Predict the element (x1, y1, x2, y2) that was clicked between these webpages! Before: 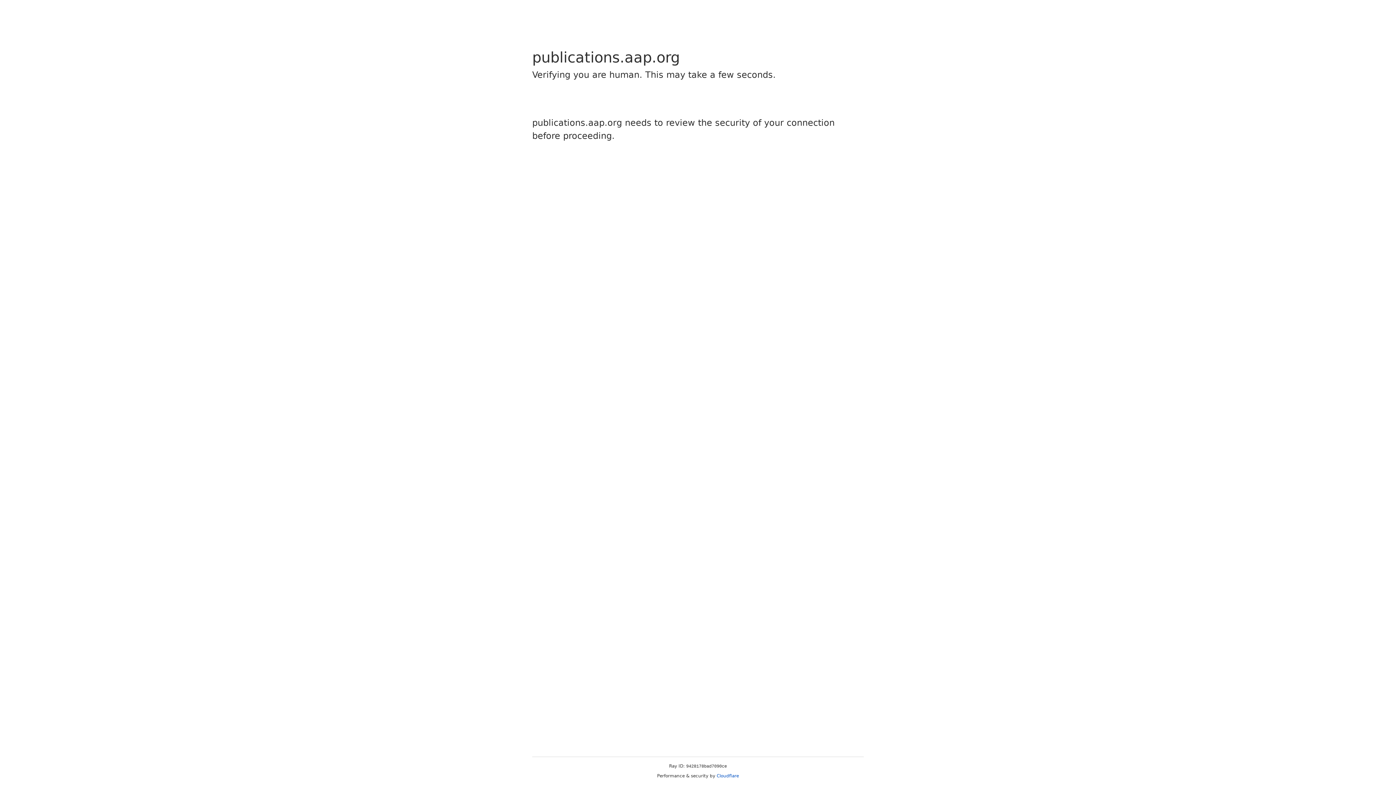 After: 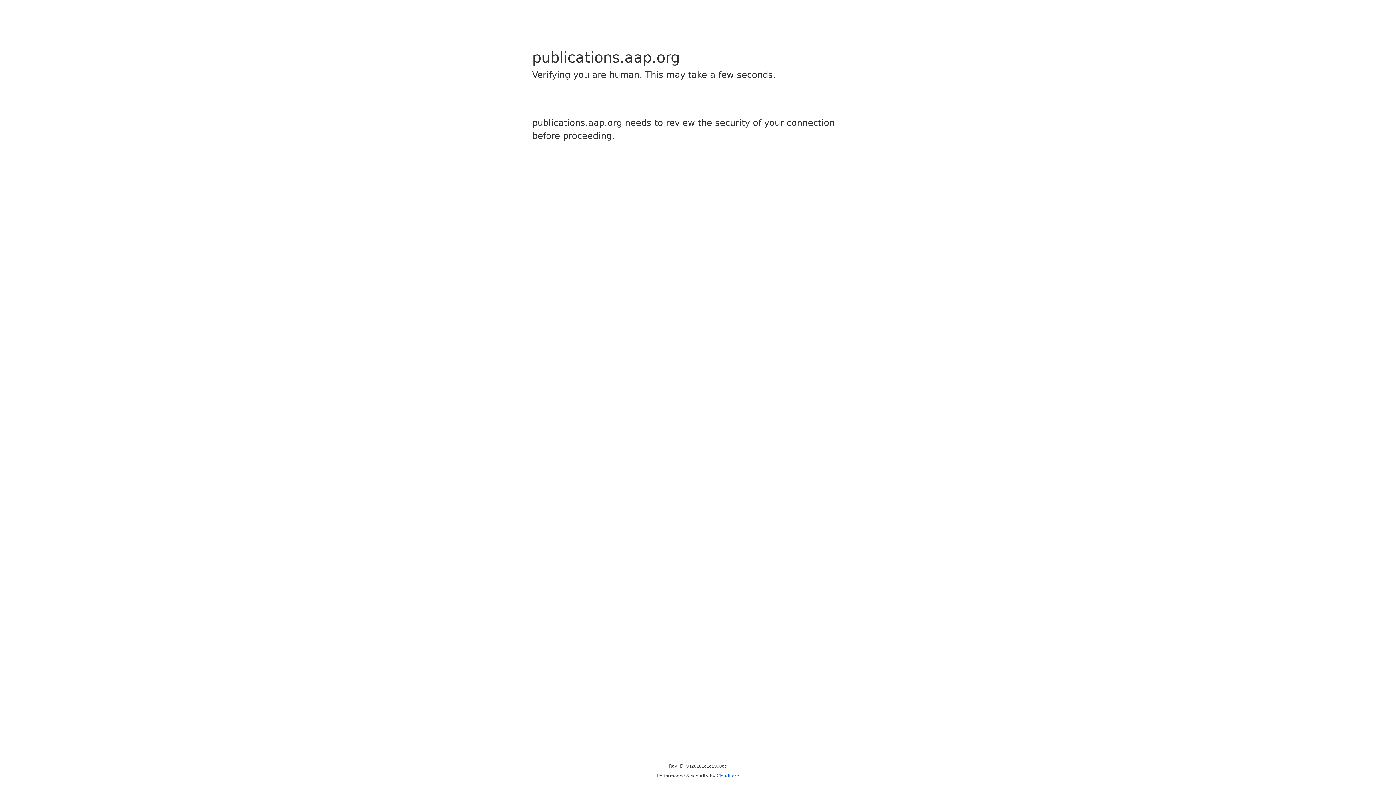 Action: bbox: (716, 773, 739, 778) label: Cloudflare